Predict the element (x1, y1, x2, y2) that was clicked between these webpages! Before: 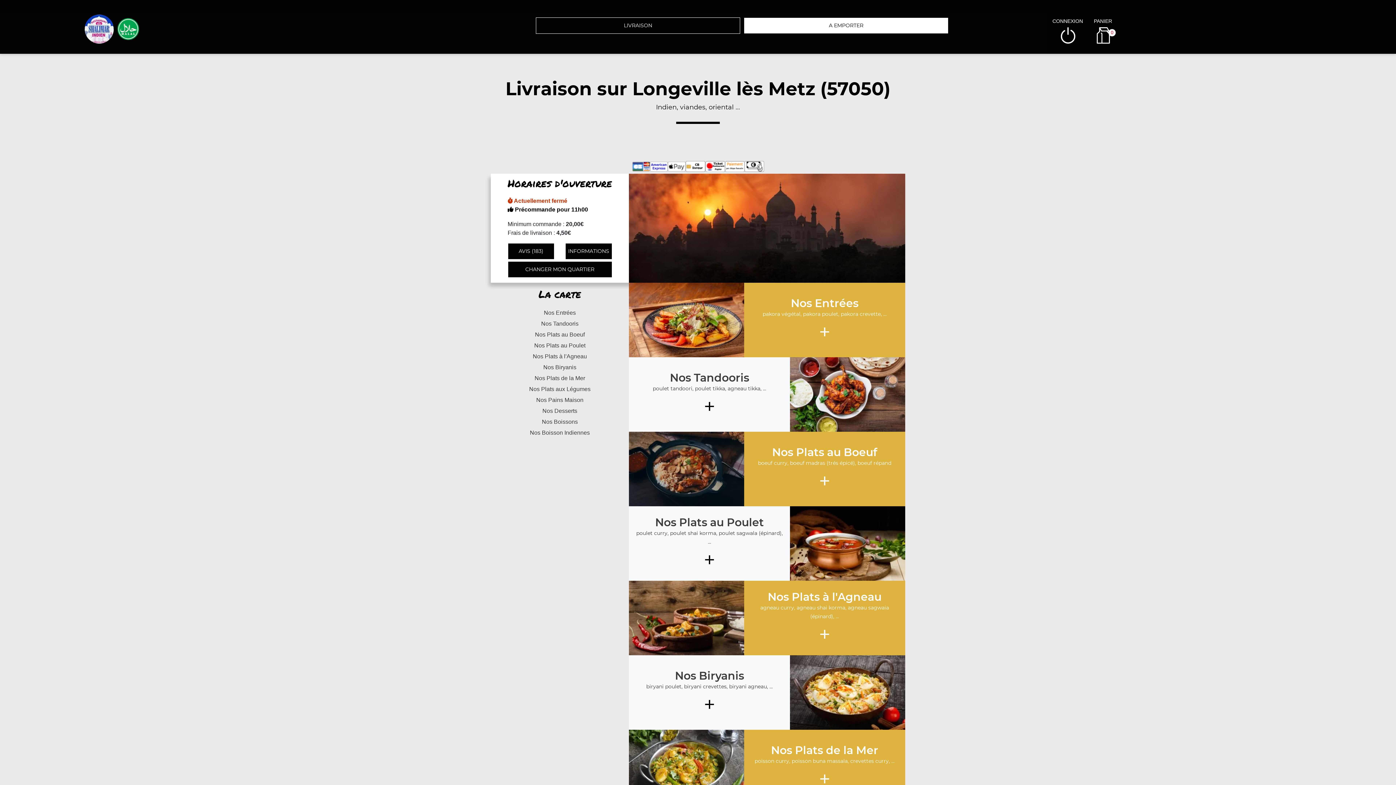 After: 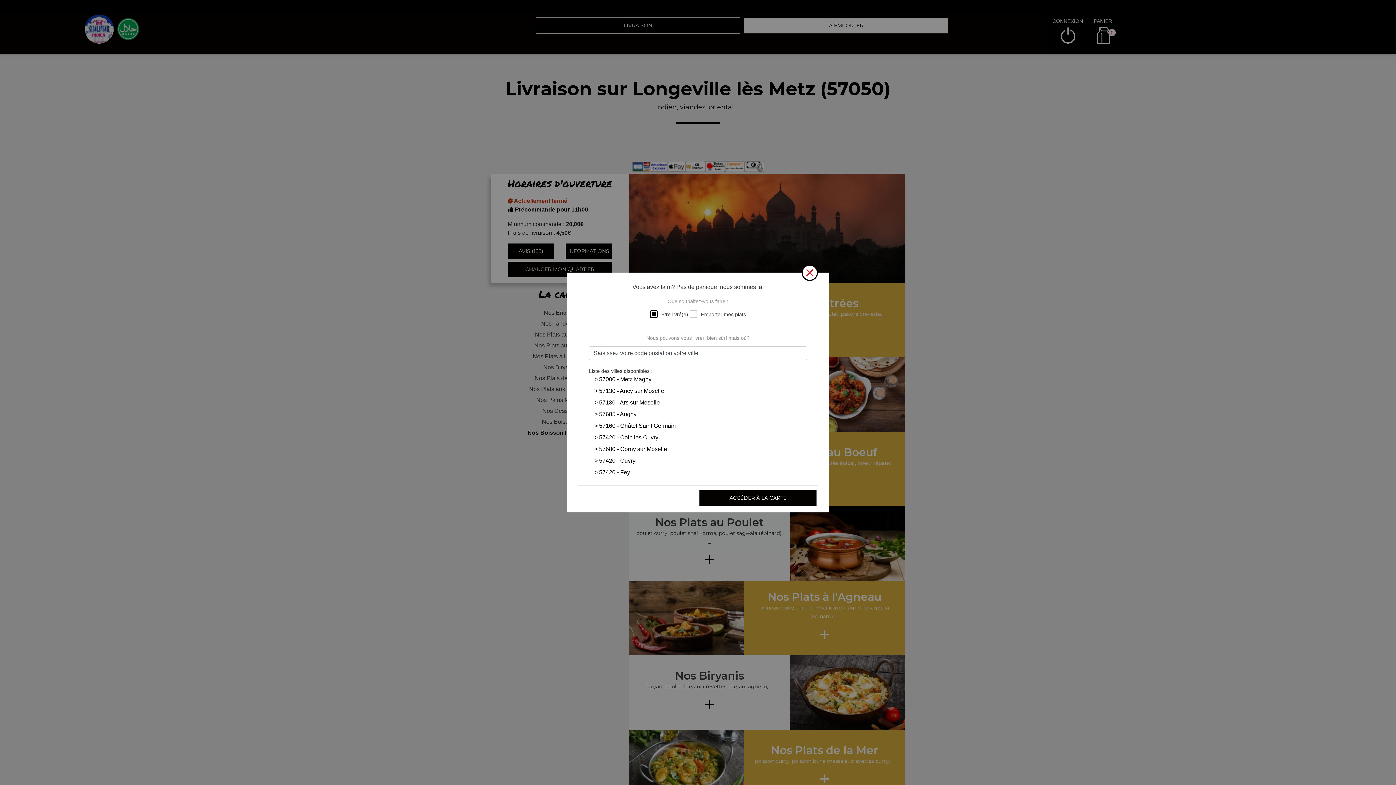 Action: bbox: (490, 427, 629, 438) label: Nos Boisson Indiennes